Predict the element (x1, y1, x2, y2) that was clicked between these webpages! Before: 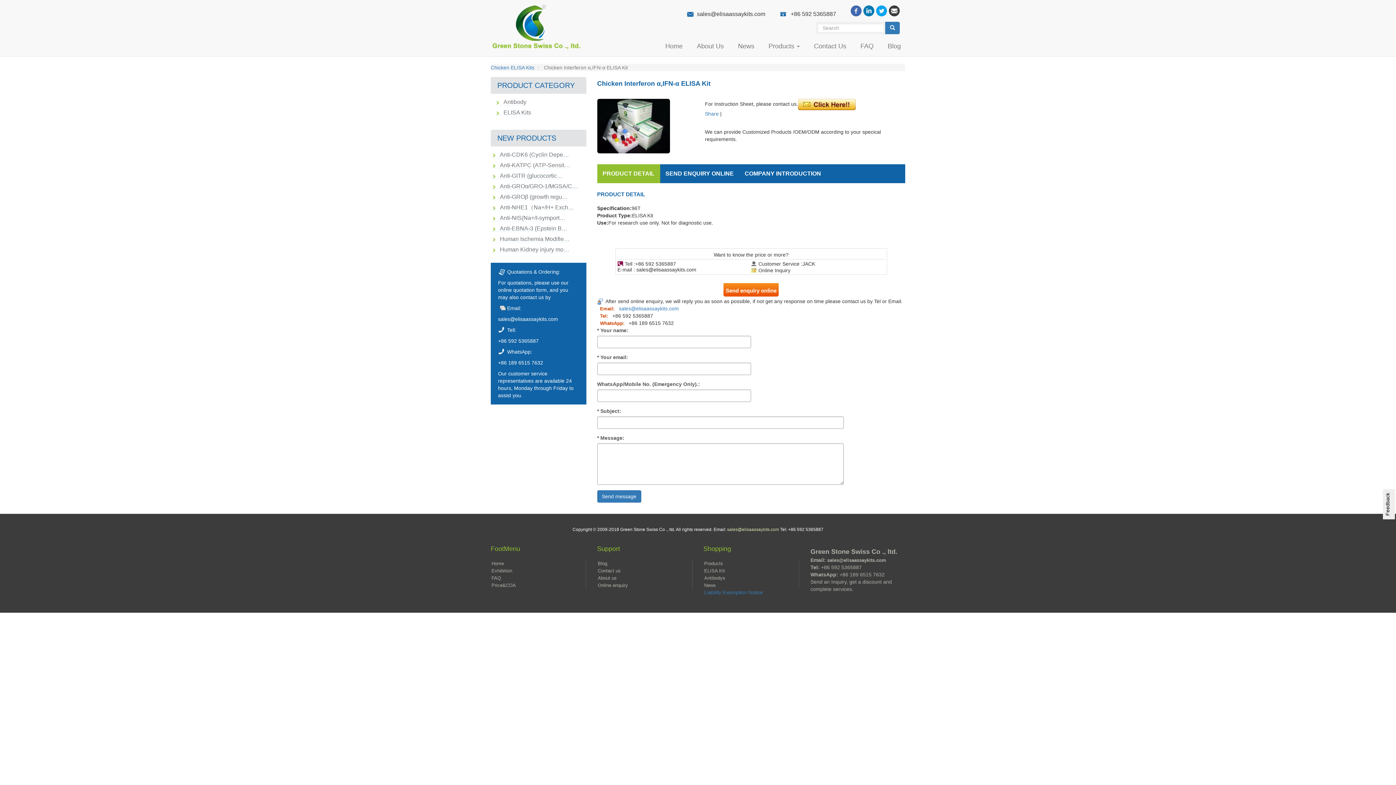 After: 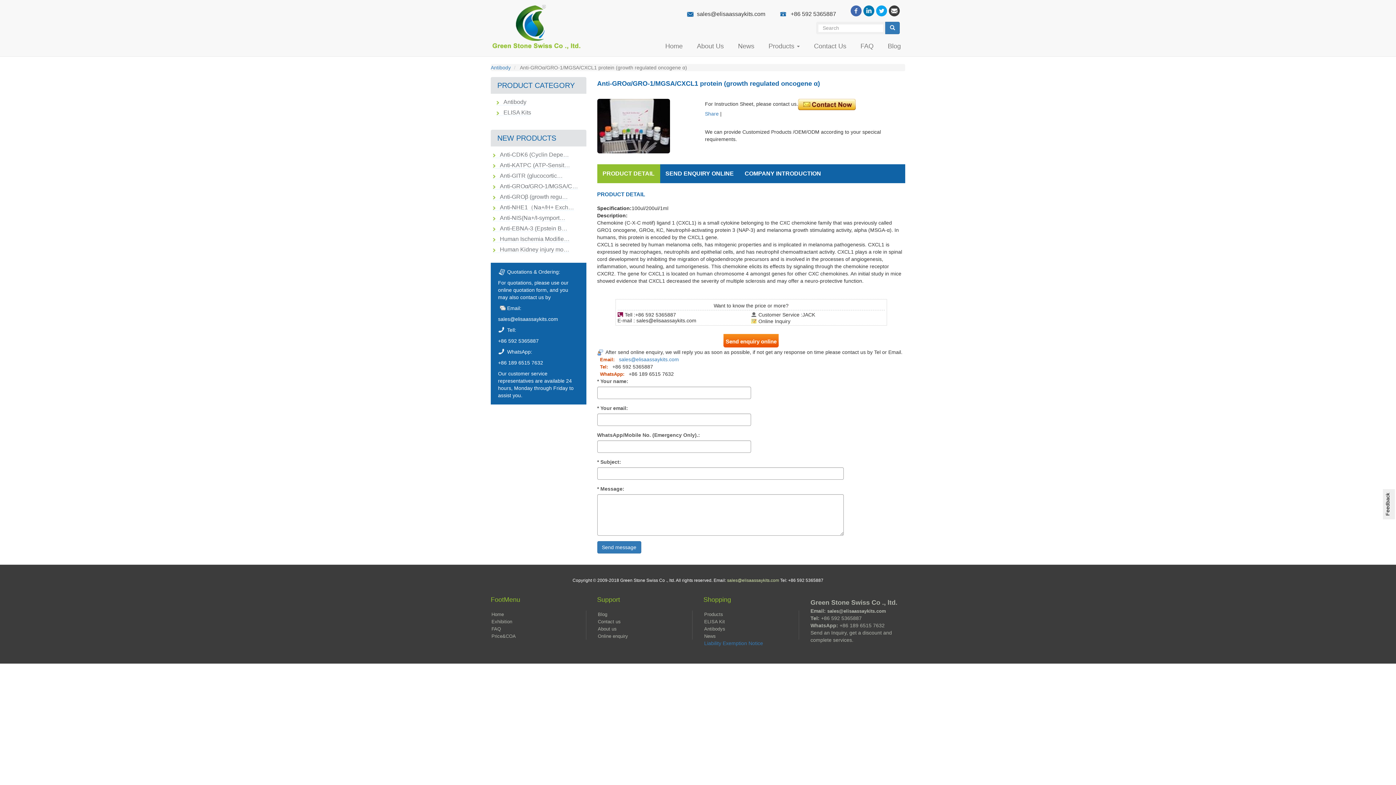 Action: label: Anti-GROα/GRO-1/MGSA/C… bbox: (492, 183, 578, 189)